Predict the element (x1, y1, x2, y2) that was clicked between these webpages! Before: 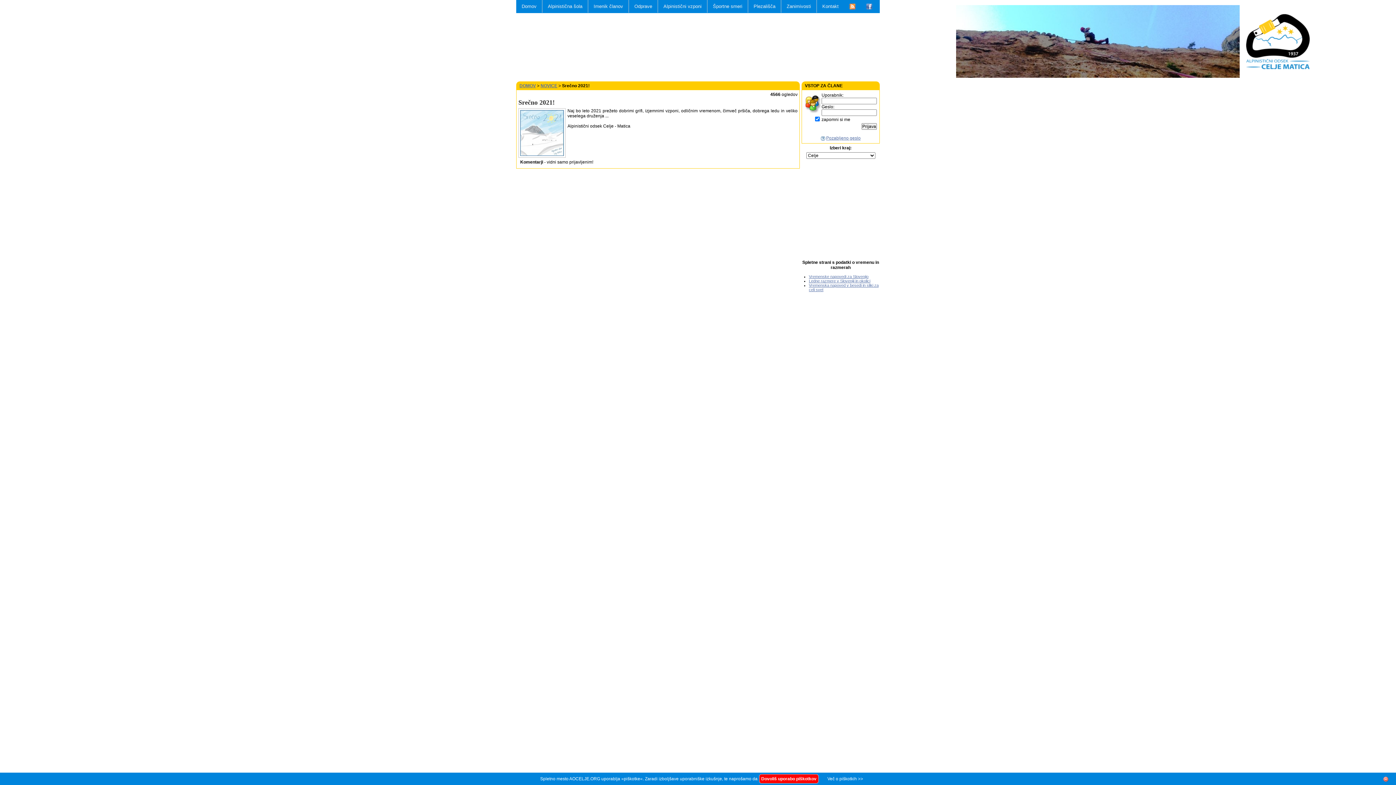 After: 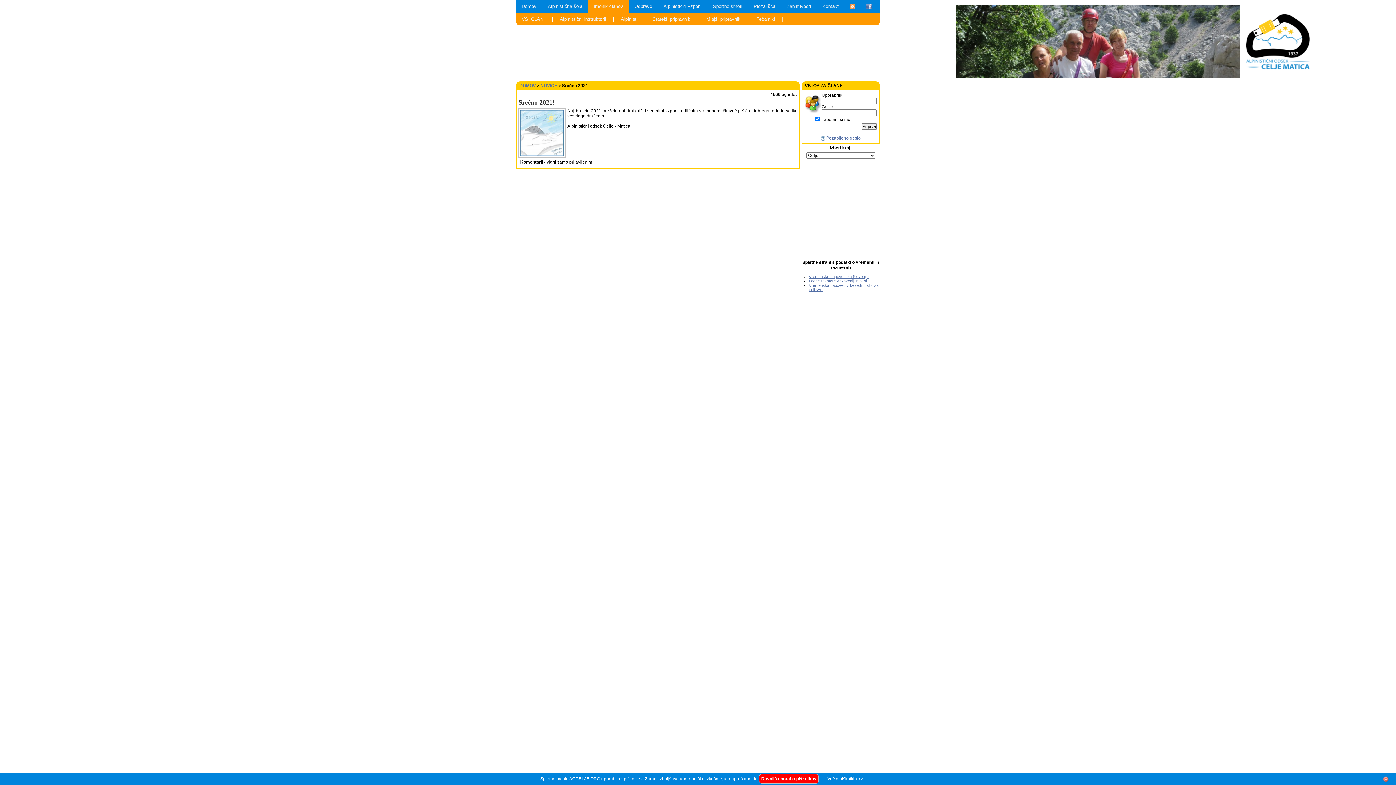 Action: label: Imenik članov bbox: (588, 0, 628, 12)